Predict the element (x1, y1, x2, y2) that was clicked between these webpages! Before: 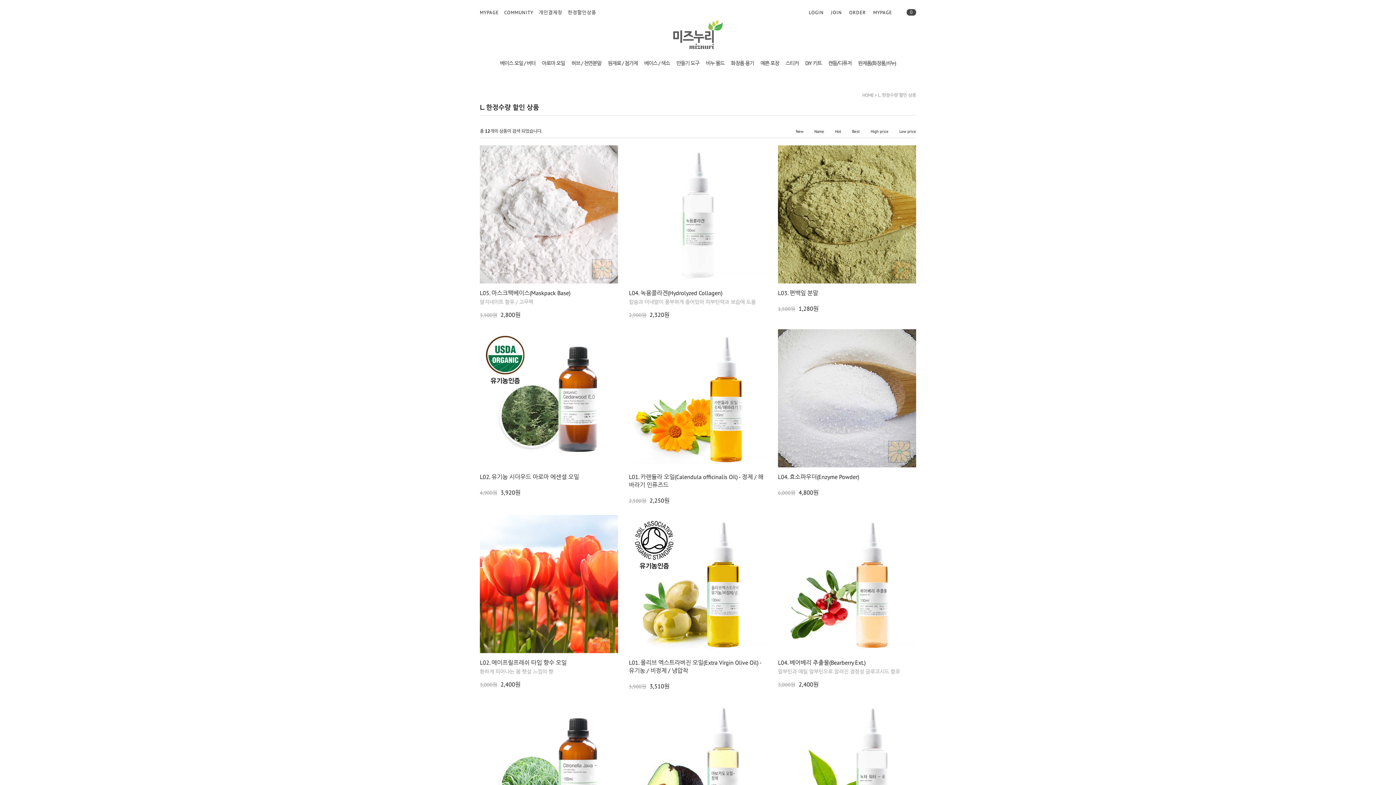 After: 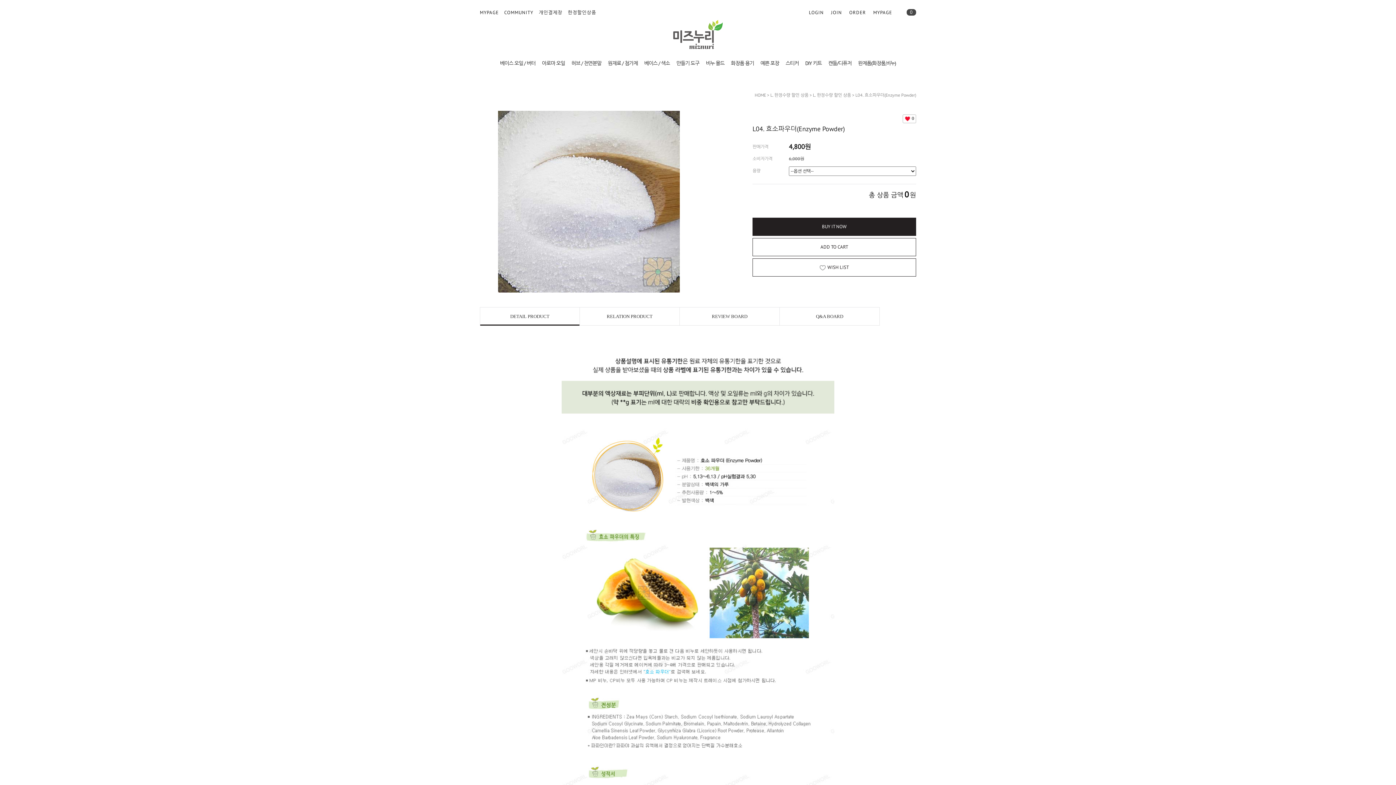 Action: bbox: (778, 473, 859, 480) label: L04. 효소파우더(Enzyme Powder)